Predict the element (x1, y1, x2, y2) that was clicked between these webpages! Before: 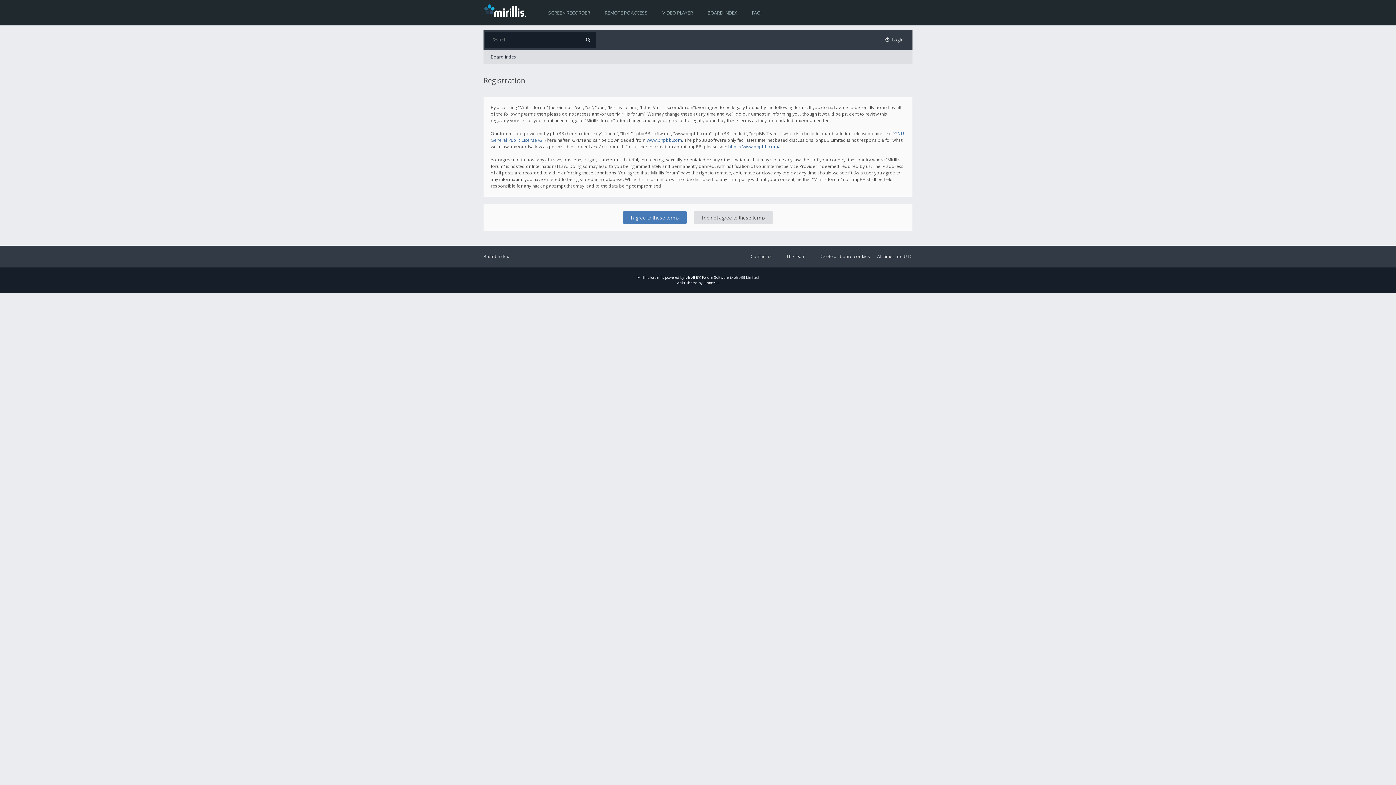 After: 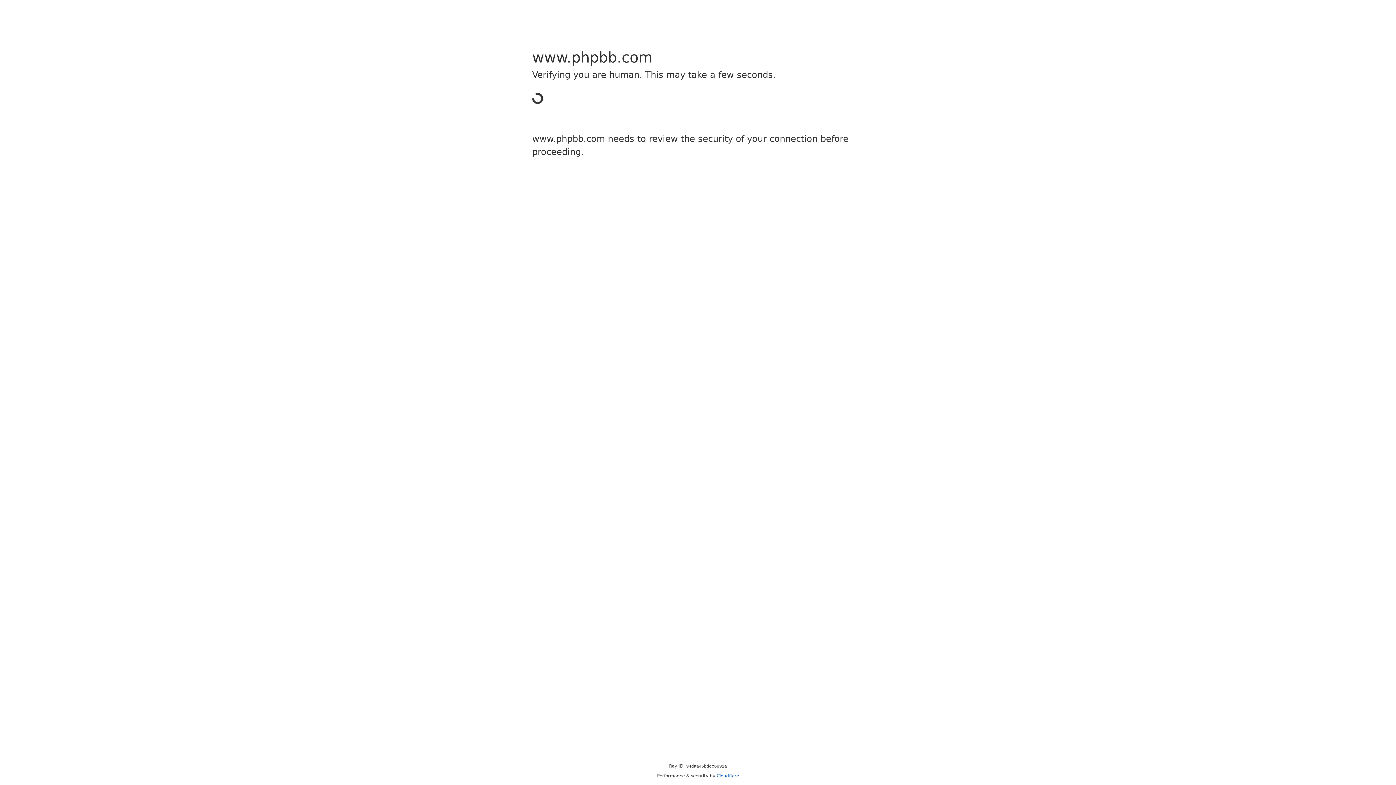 Action: label: https://www.phpbb.com/ bbox: (728, 143, 779, 149)